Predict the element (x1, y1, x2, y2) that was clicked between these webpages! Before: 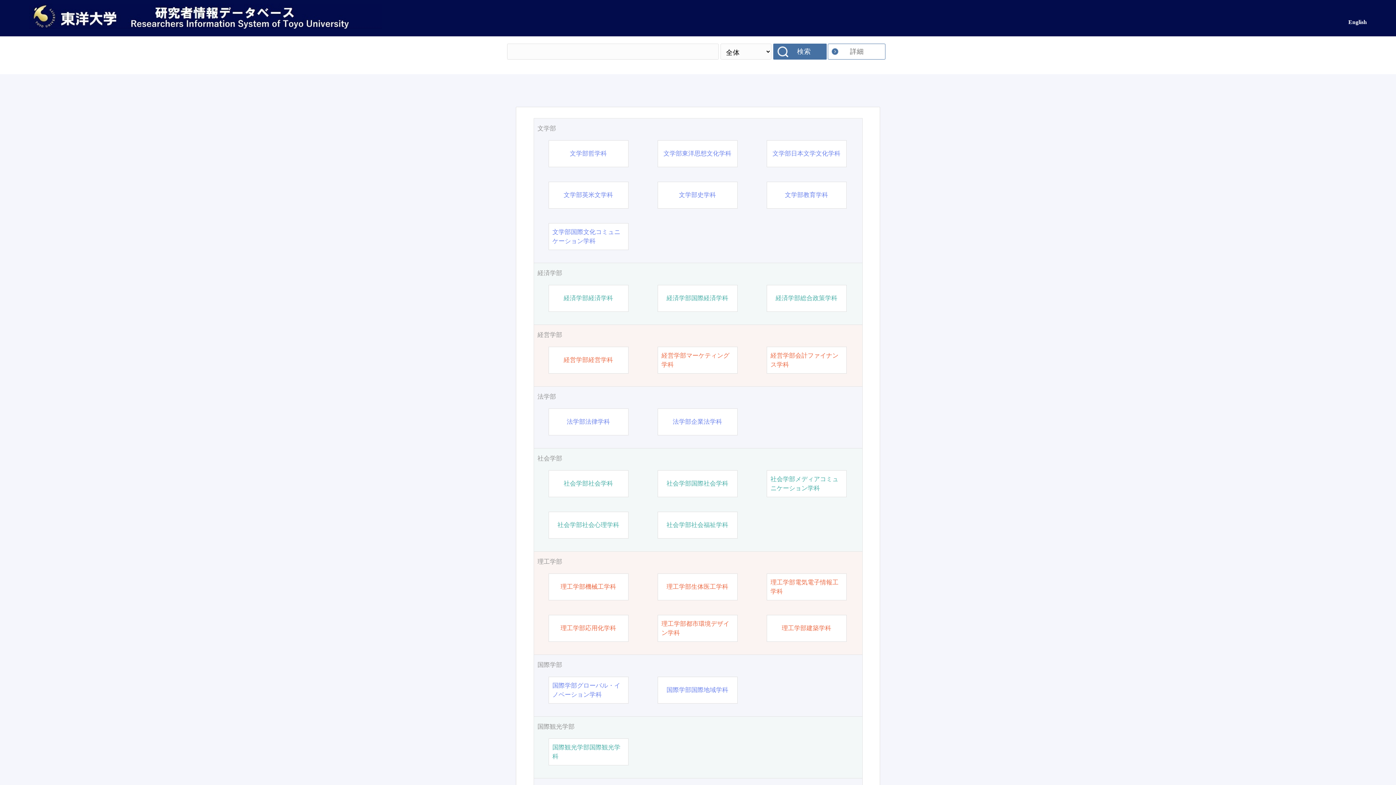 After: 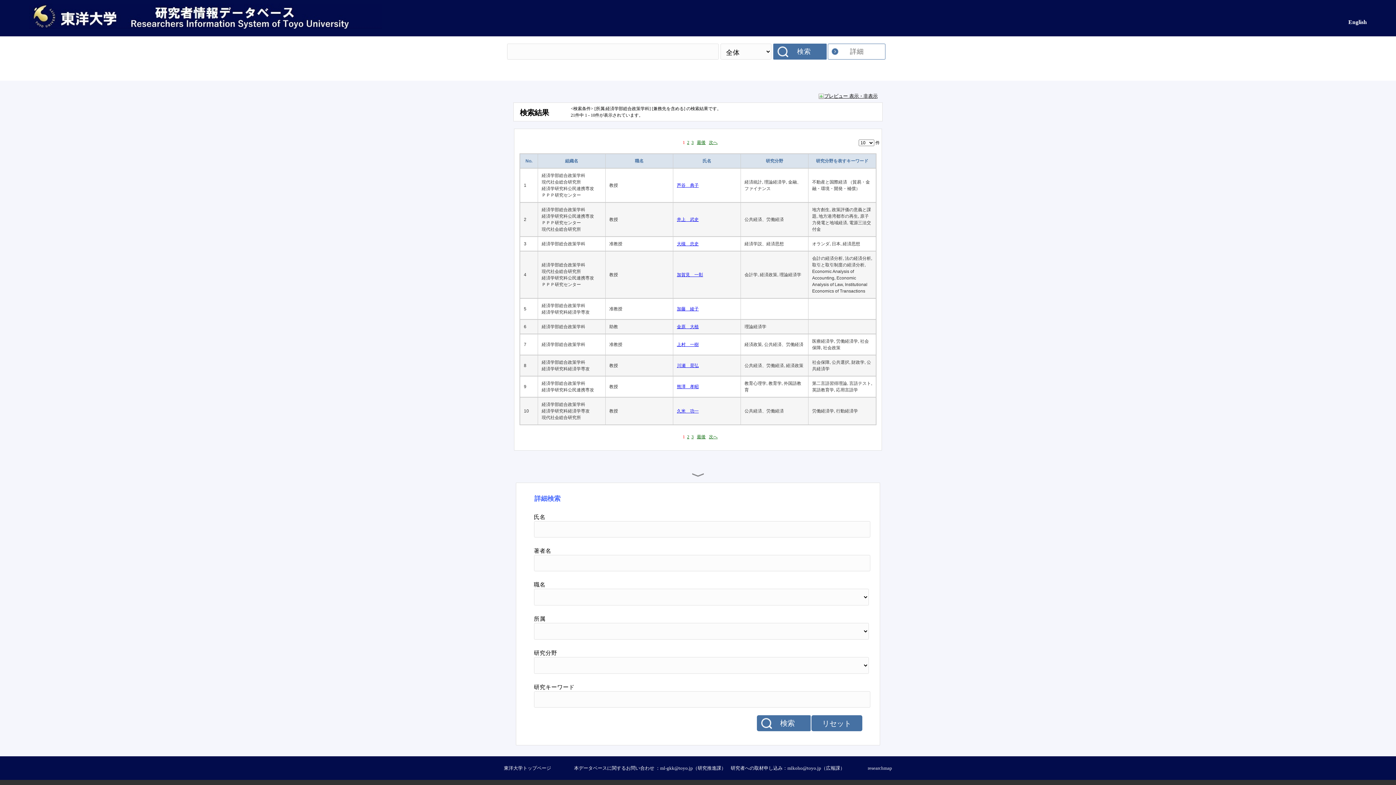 Action: bbox: (775, 293, 837, 302) label: 経済学部総合政策学科